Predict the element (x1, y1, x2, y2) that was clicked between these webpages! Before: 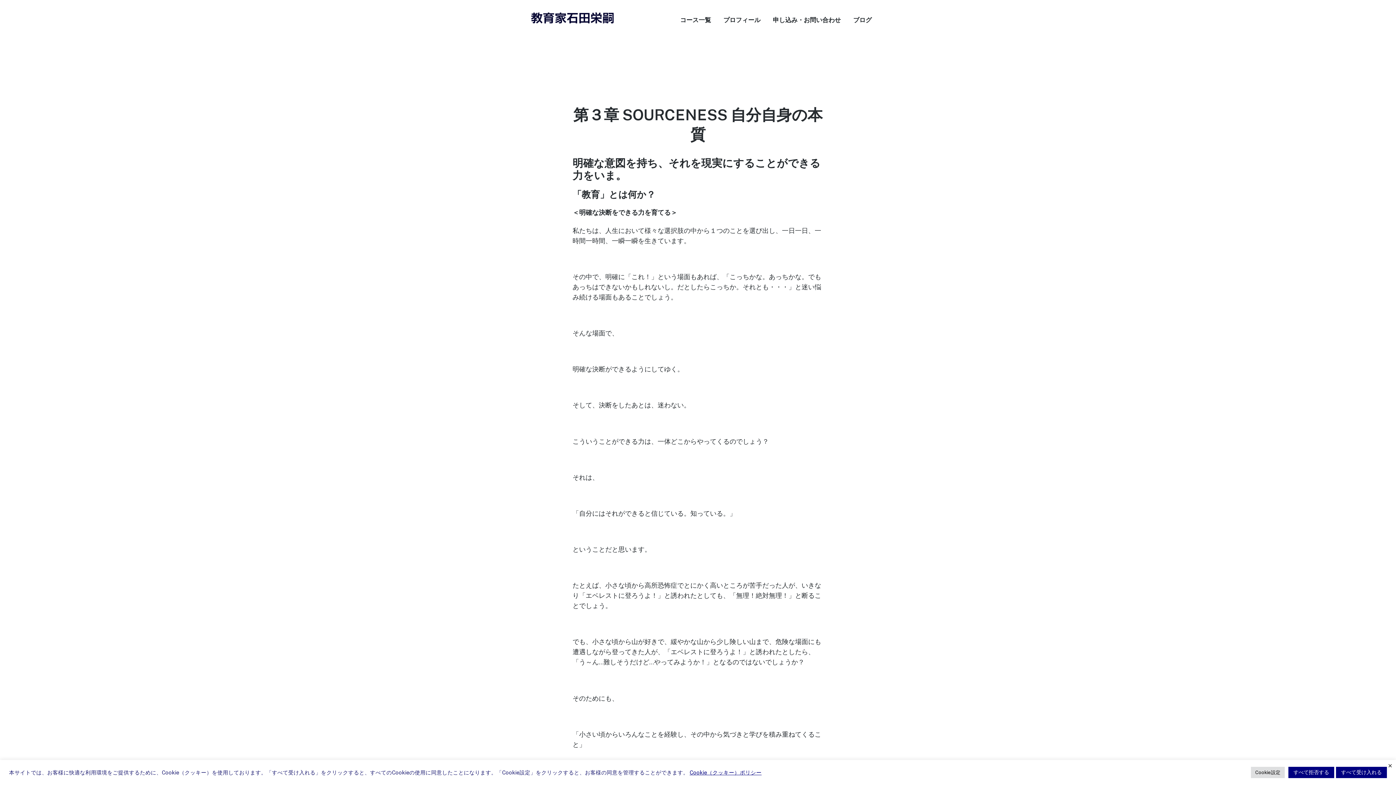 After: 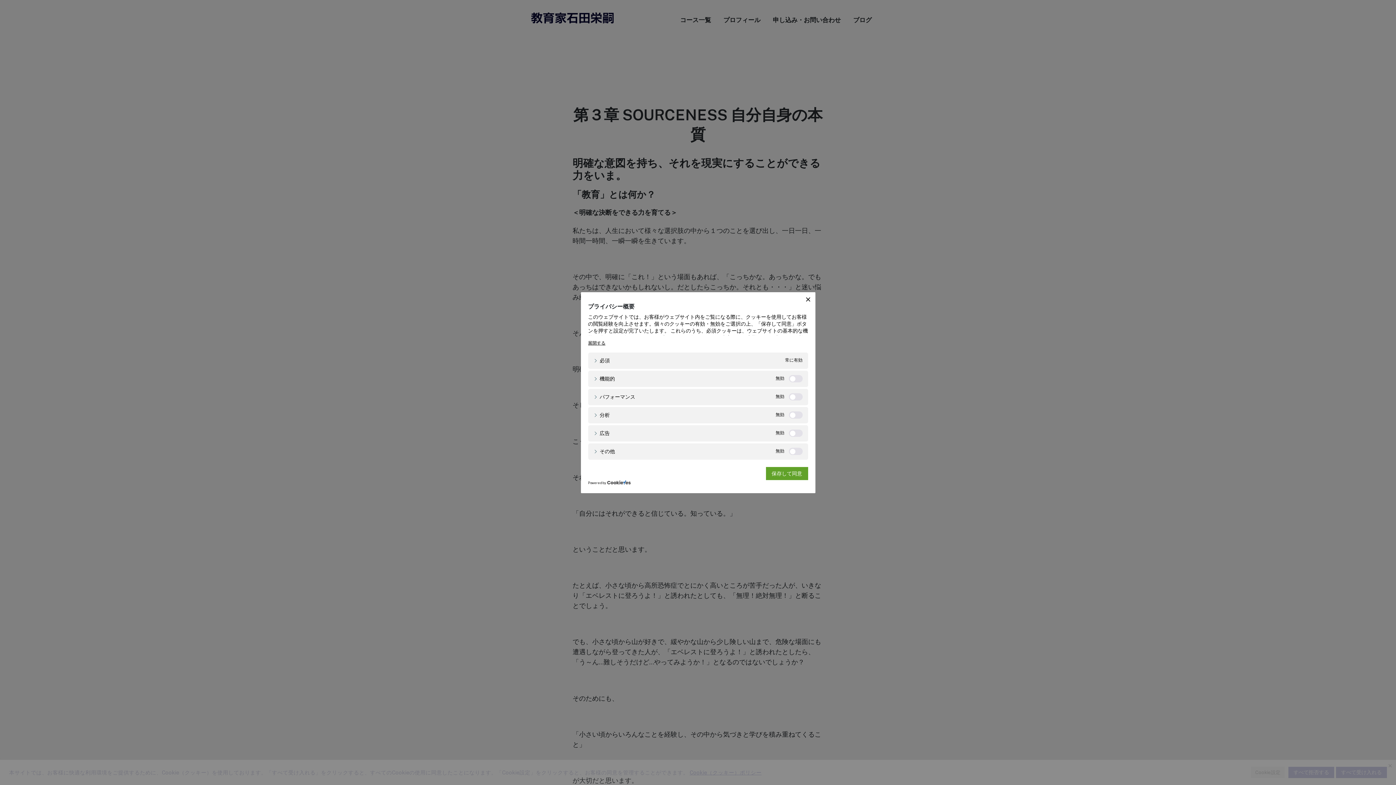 Action: label: Cookie設定 bbox: (1251, 767, 1285, 778)